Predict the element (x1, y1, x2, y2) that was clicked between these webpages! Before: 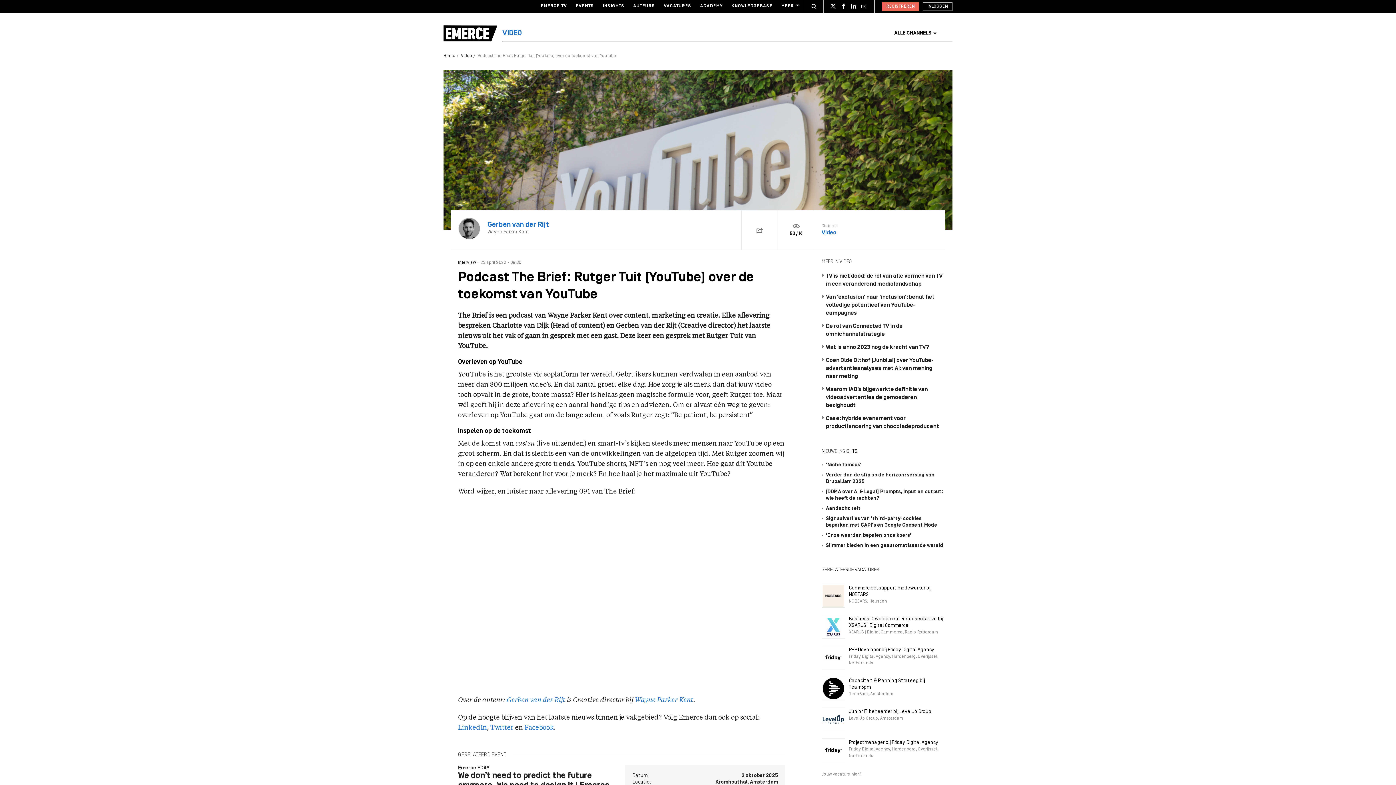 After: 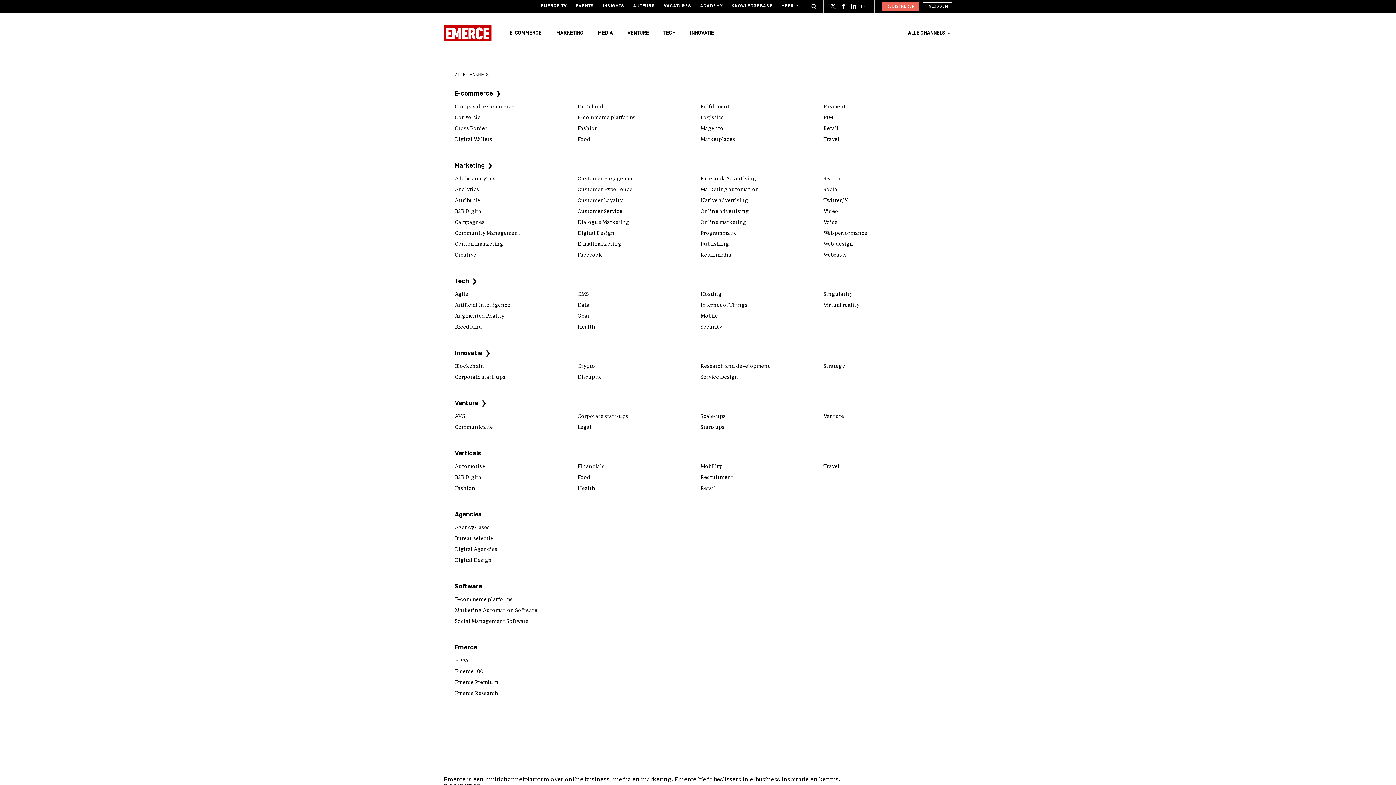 Action: label: ALLE CHANNELS bbox: (887, 25, 938, 41)